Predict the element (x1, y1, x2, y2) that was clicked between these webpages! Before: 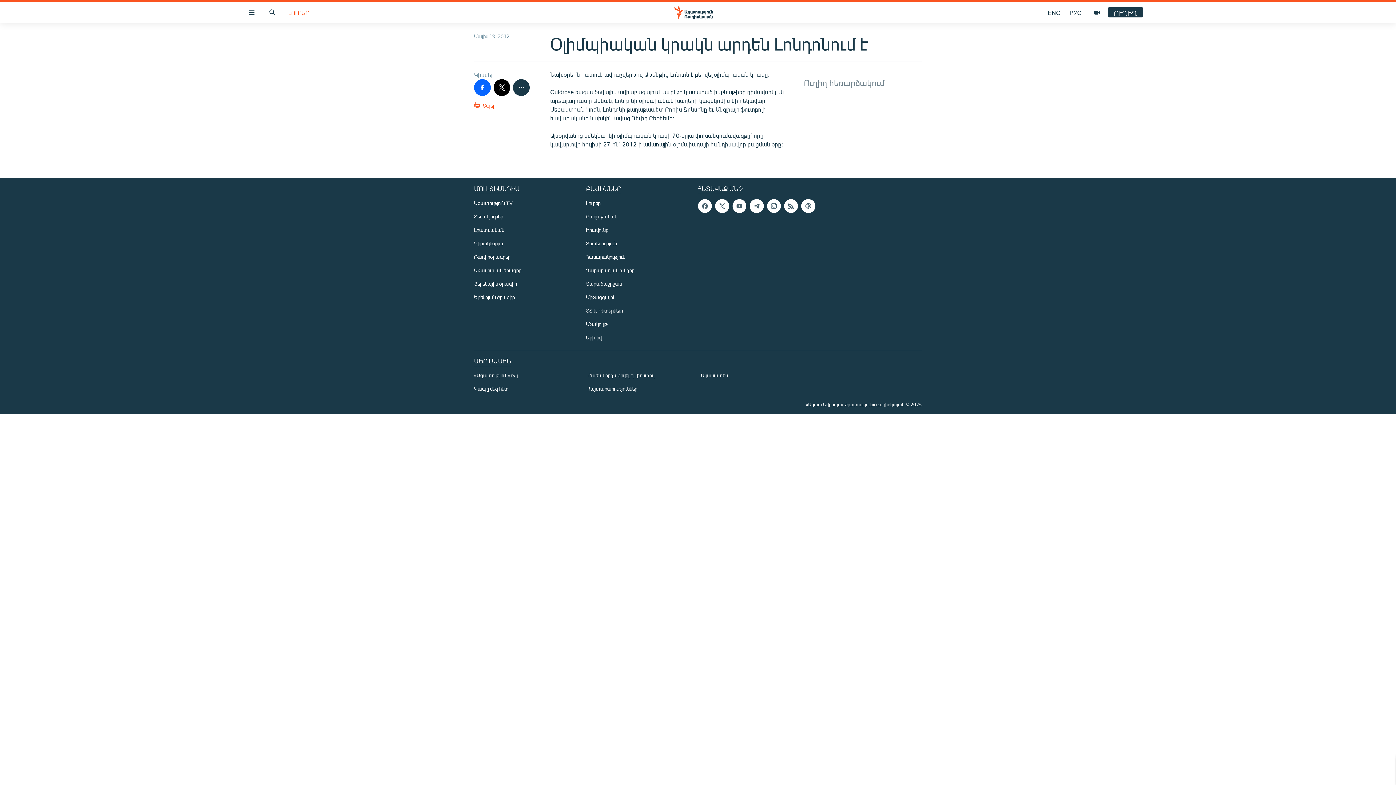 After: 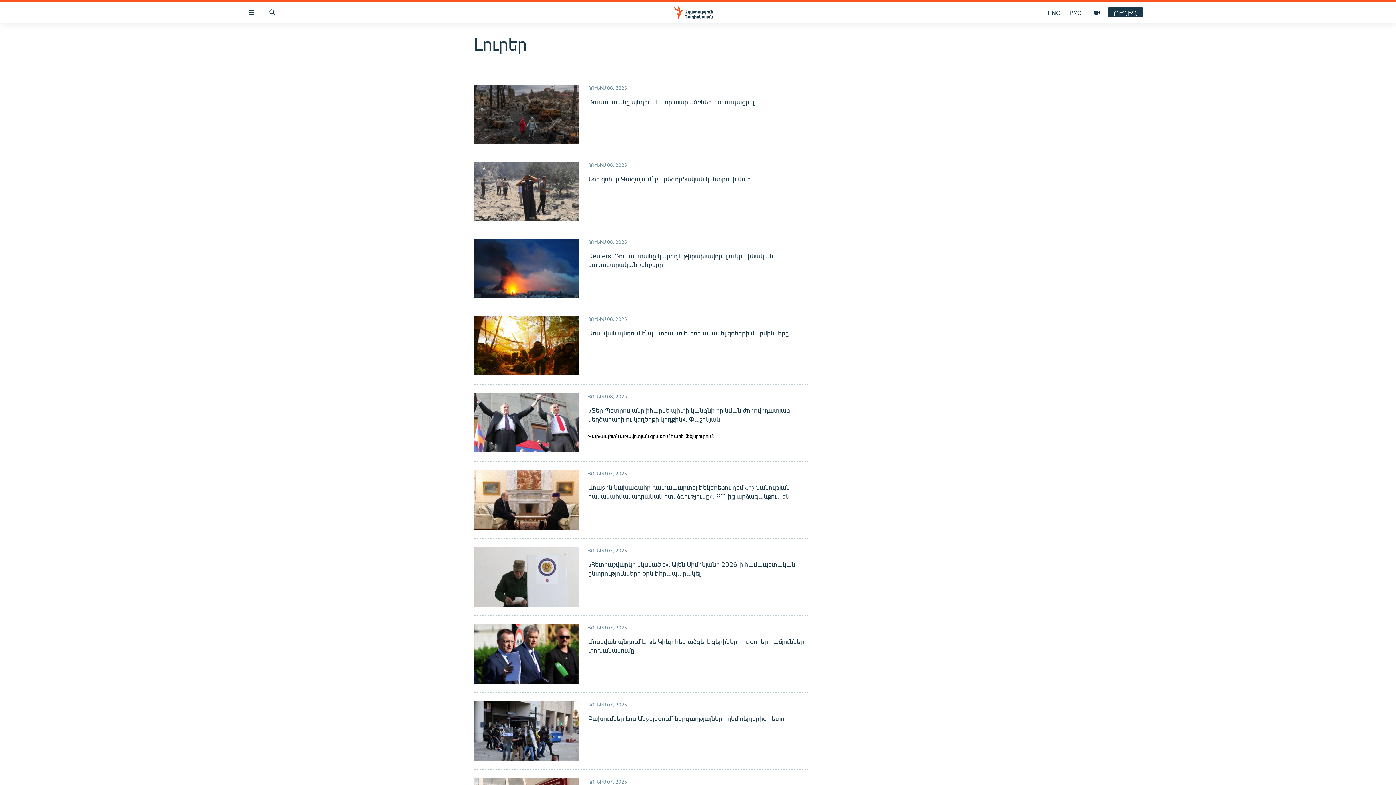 Action: bbox: (288, 8, 309, 16) label: ԼՈՒՐԵՐ